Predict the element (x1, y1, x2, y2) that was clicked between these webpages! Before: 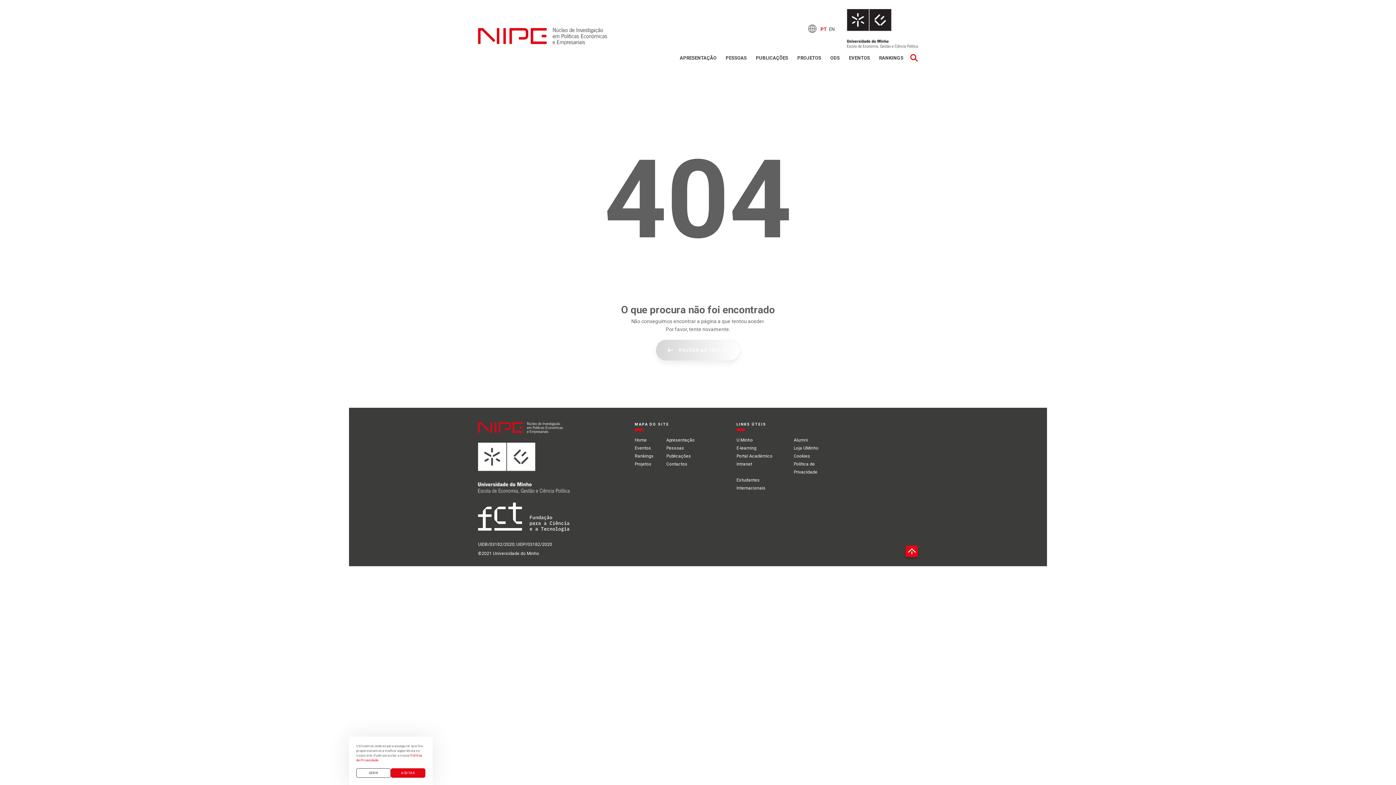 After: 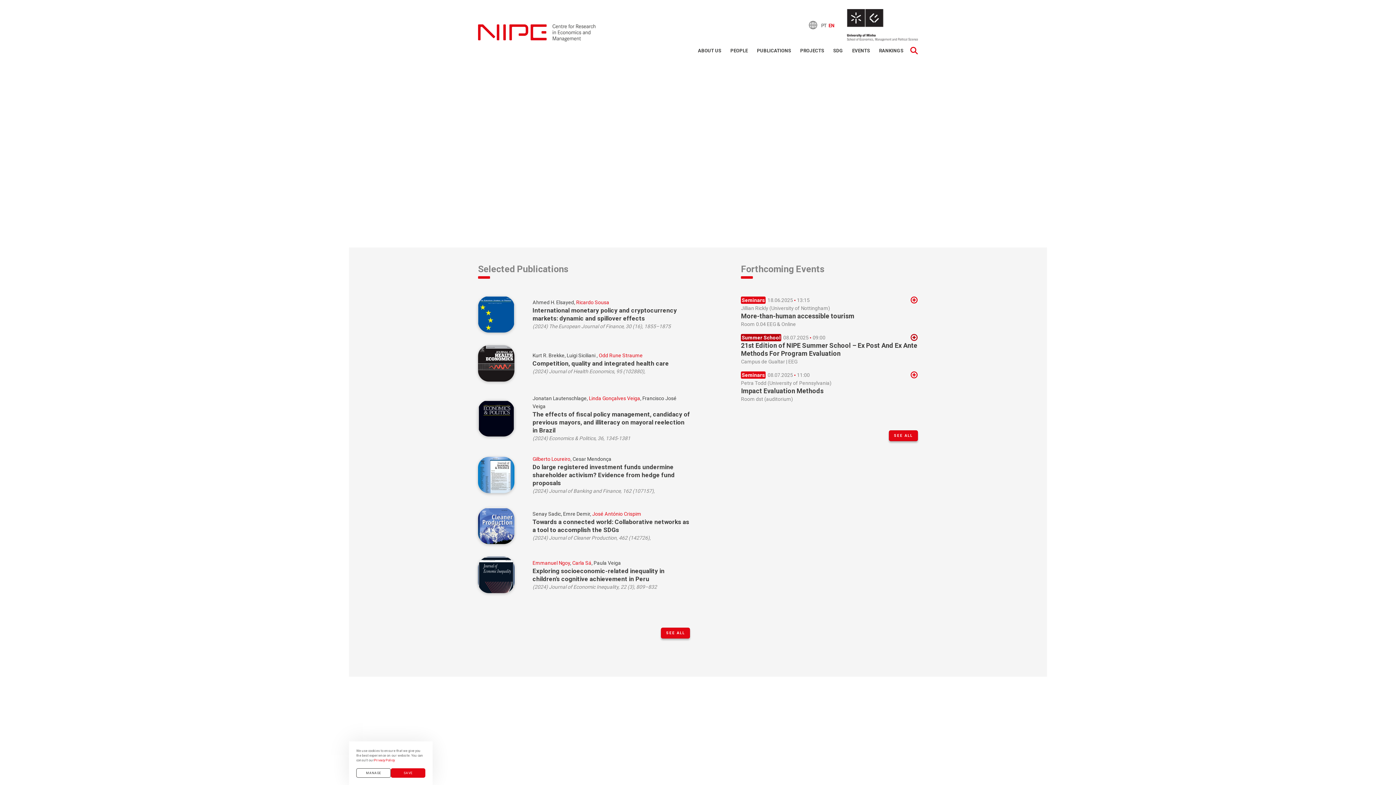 Action: label: EN bbox: (828, 25, 836, 32)